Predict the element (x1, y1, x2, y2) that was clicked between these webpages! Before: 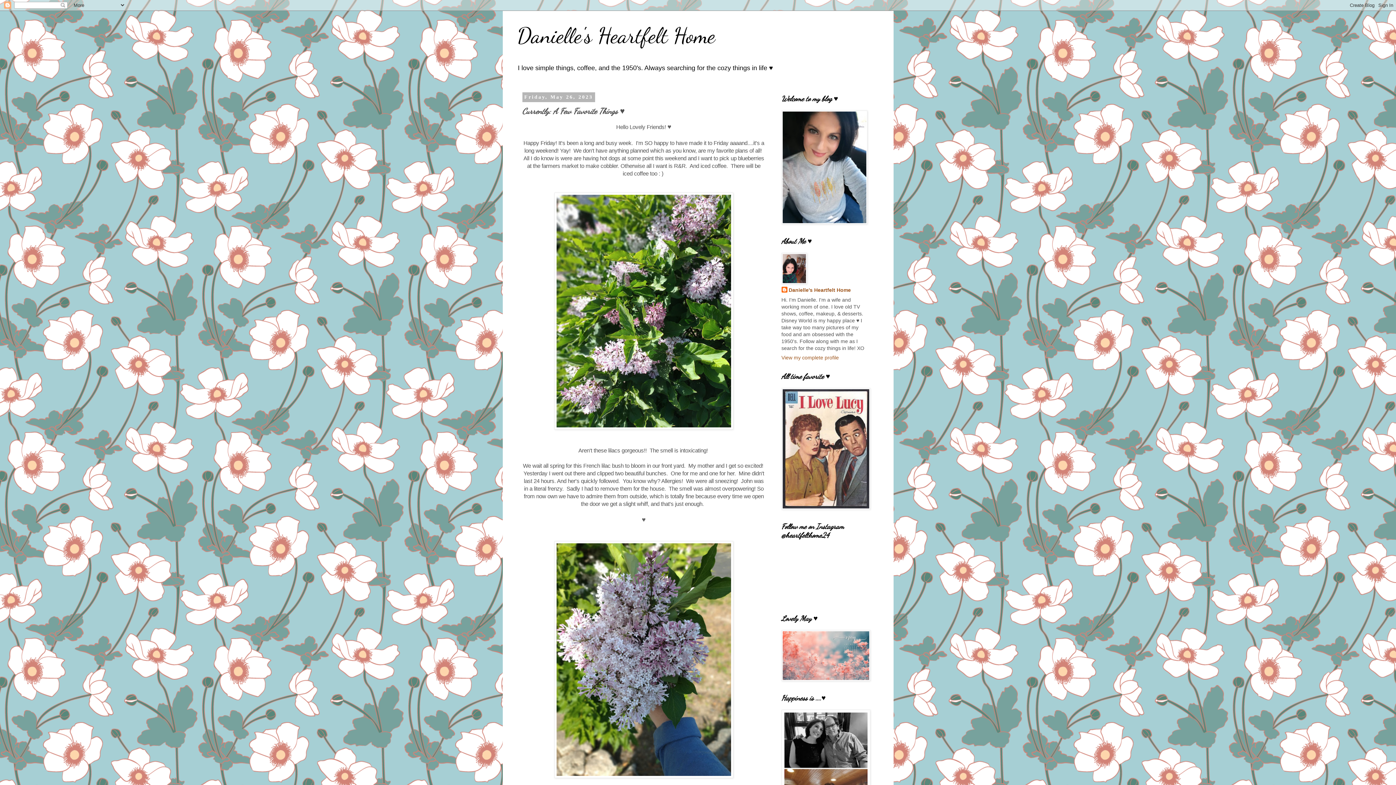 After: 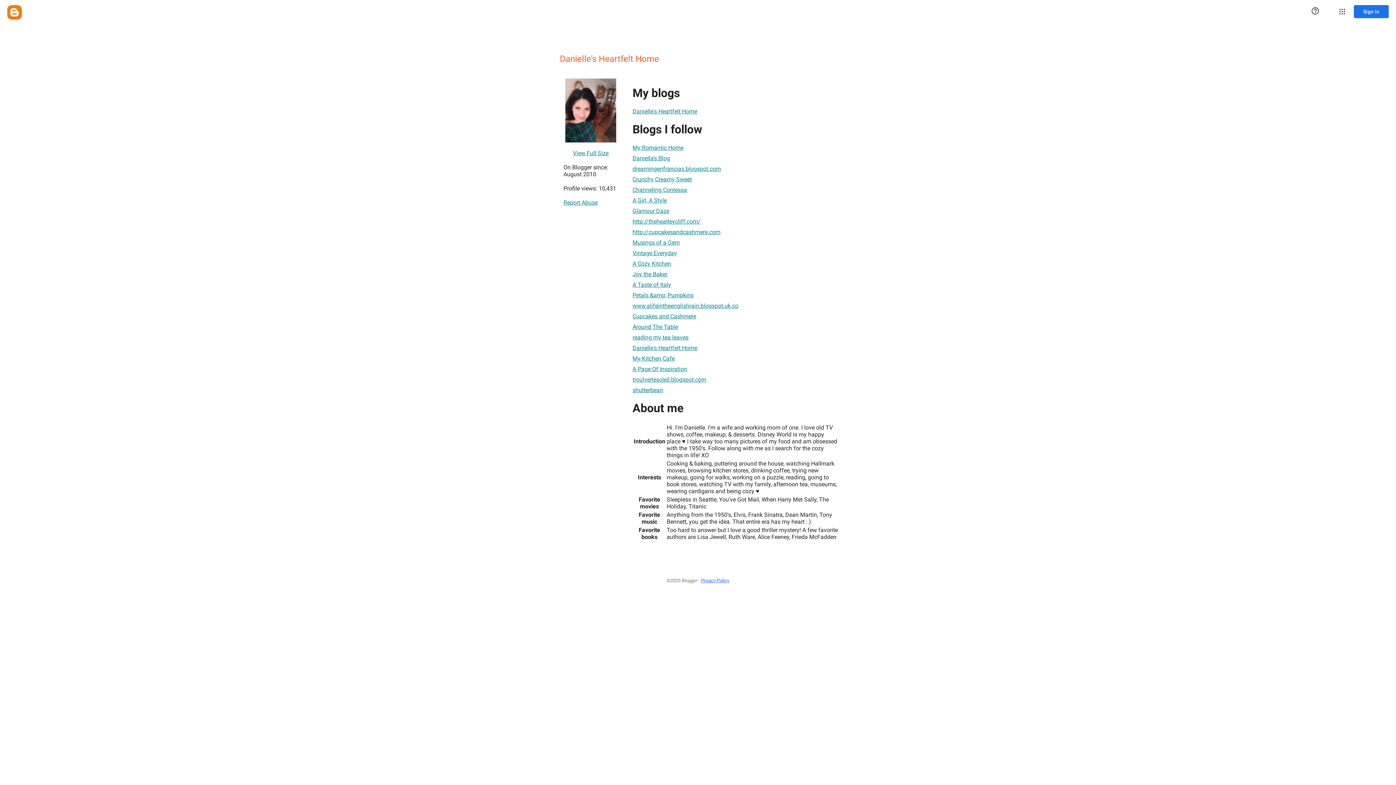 Action: bbox: (781, 354, 839, 360) label: View my complete profile